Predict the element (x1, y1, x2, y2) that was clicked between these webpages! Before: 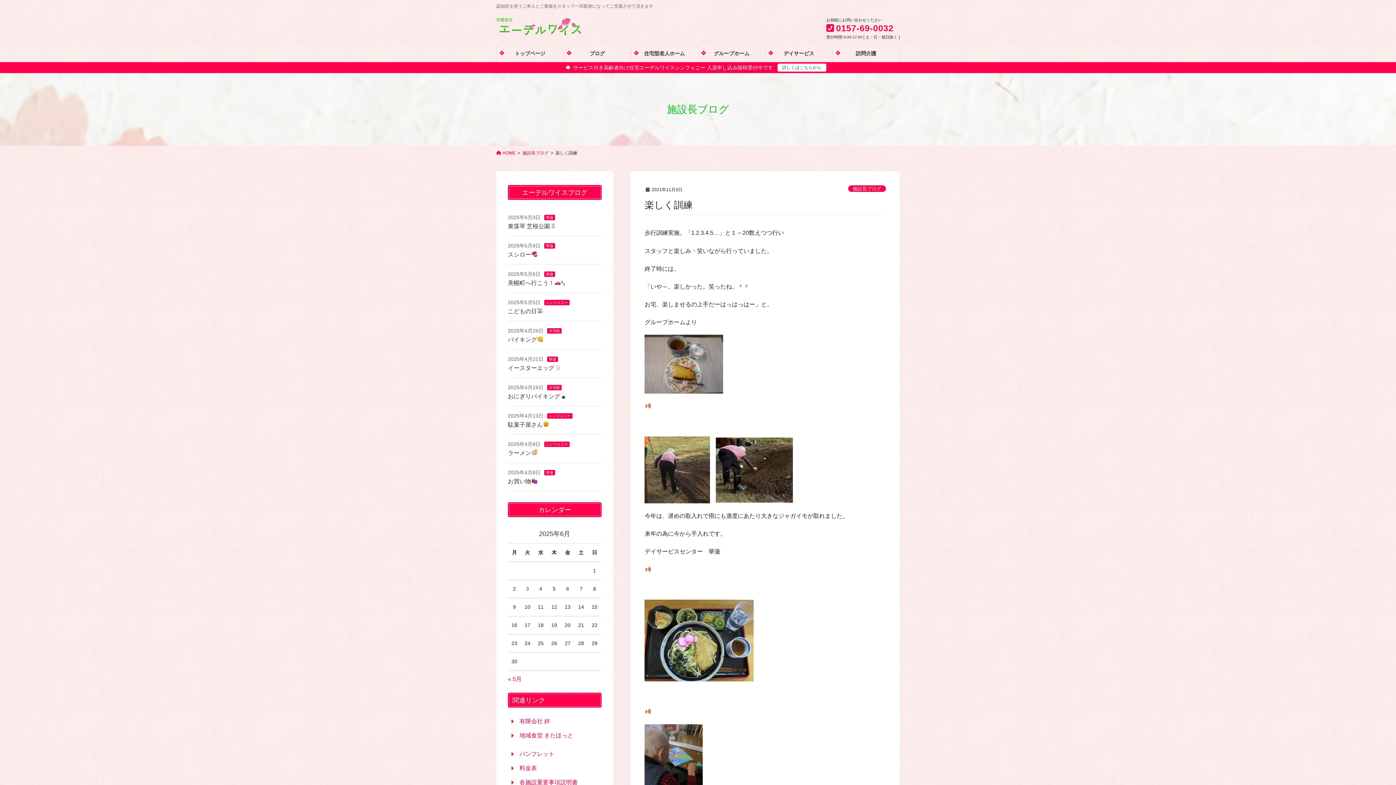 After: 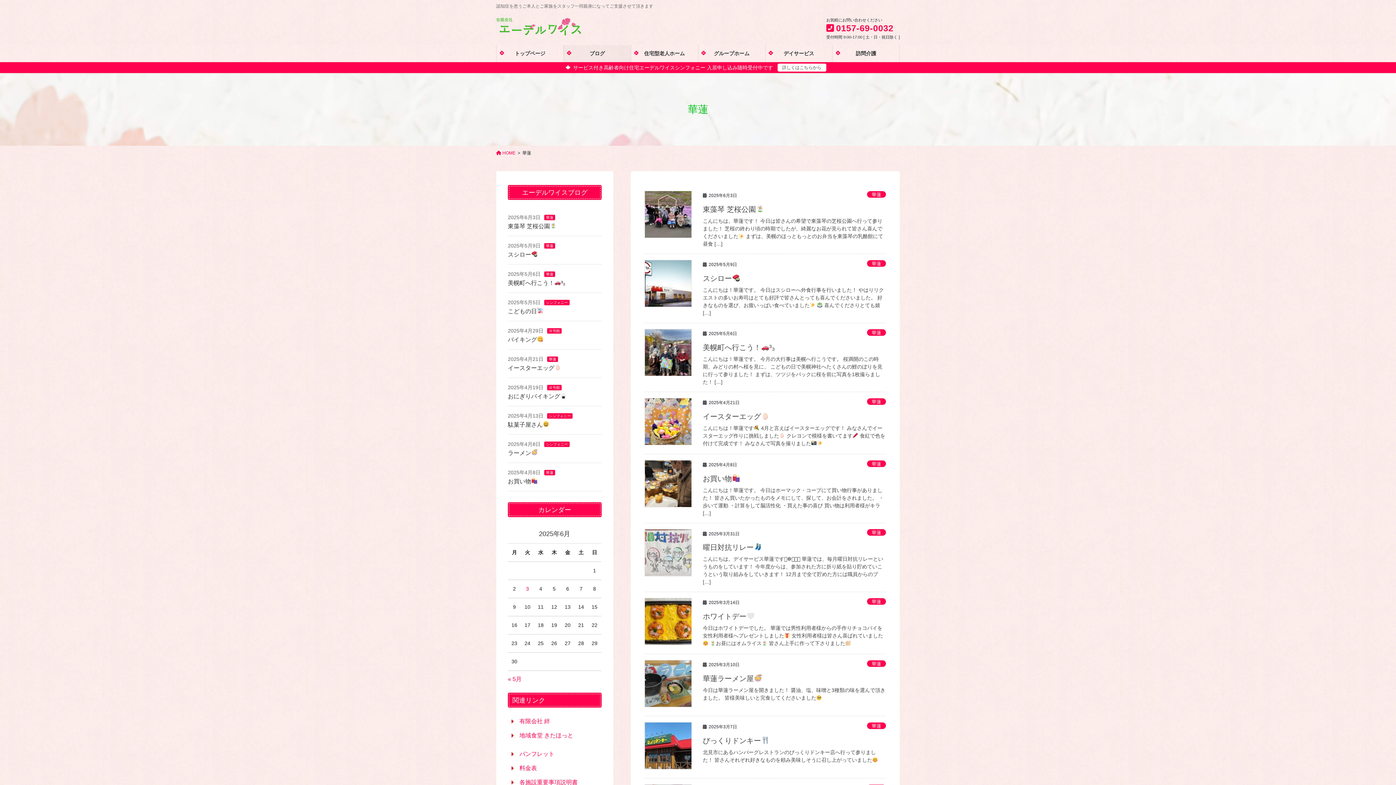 Action: bbox: (544, 243, 555, 248) label: 華蓮